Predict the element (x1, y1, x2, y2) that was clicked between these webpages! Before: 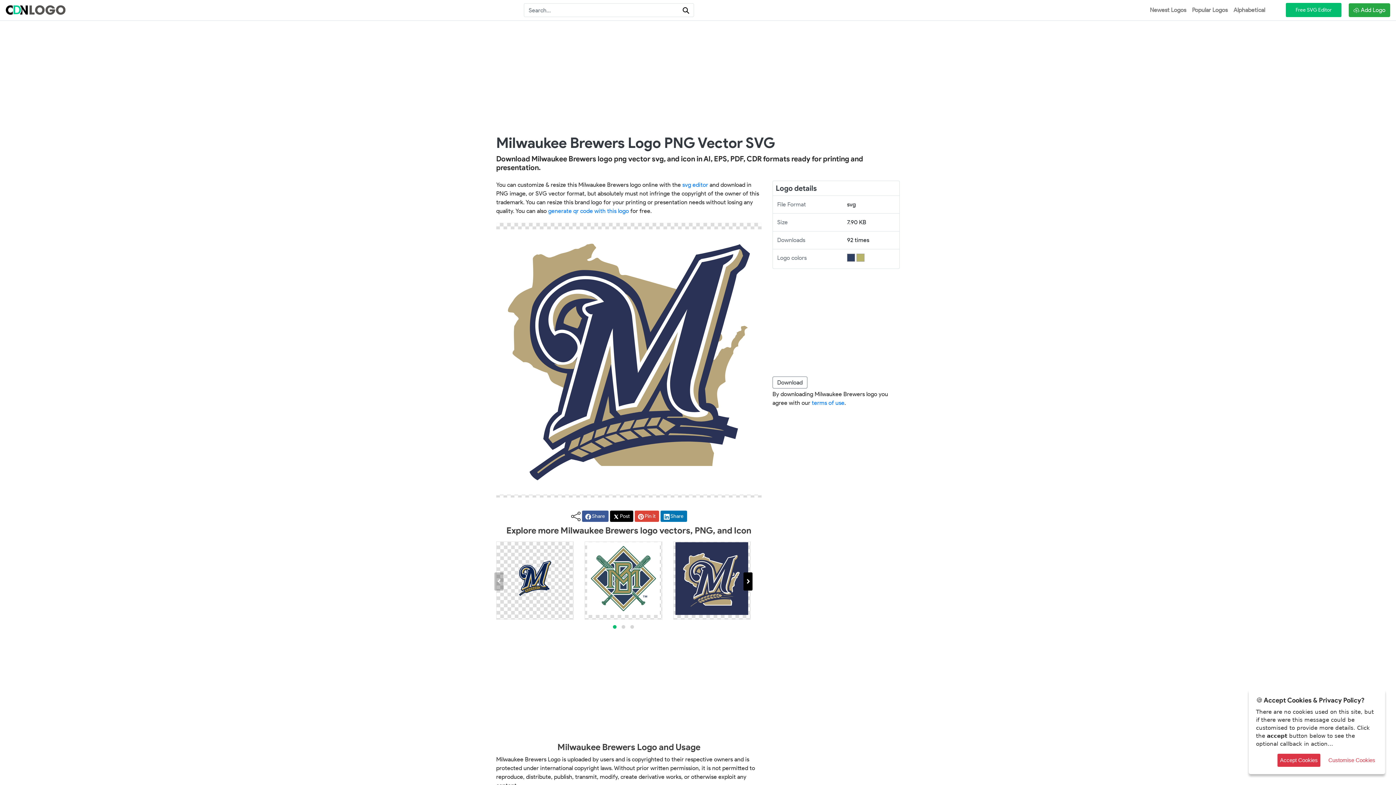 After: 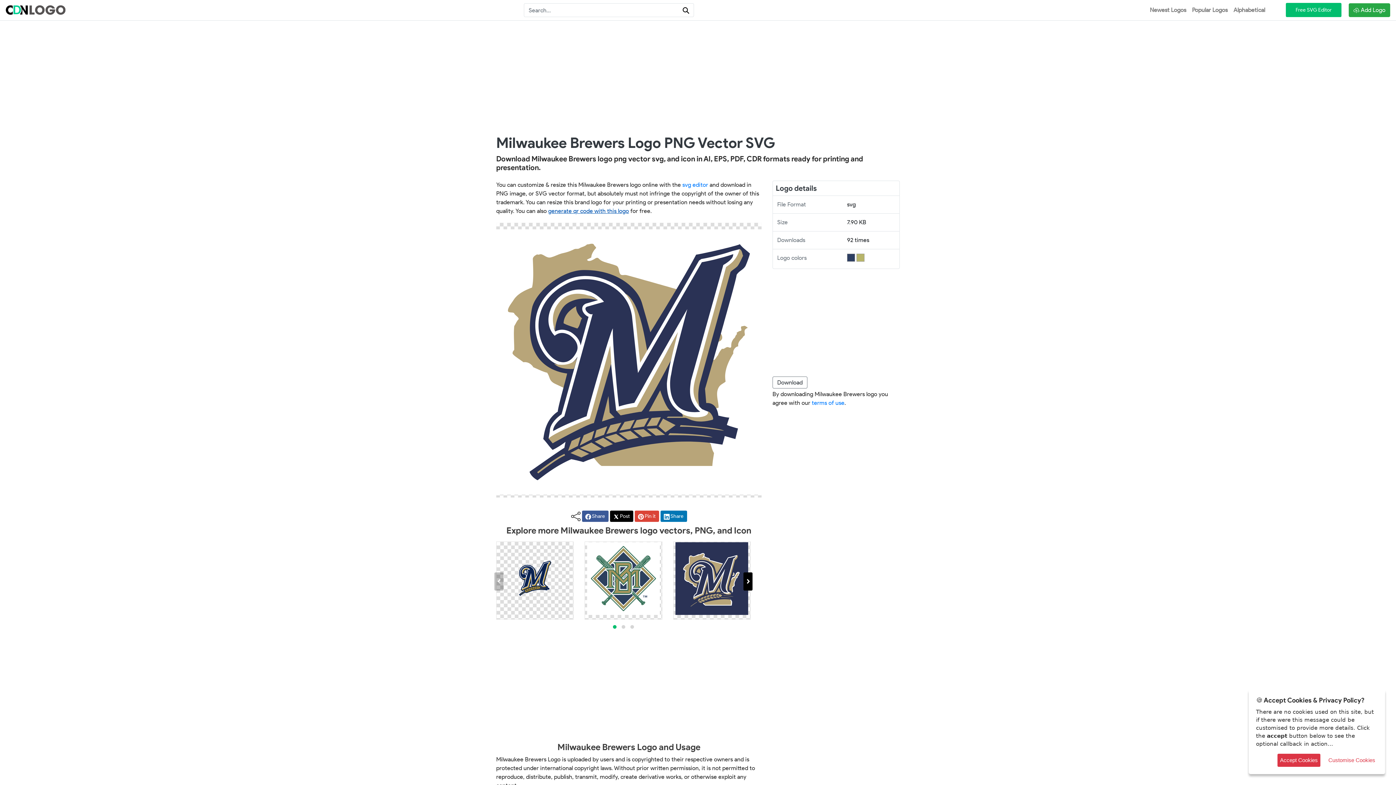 Action: bbox: (548, 207, 629, 214) label: generate qr code with this logo